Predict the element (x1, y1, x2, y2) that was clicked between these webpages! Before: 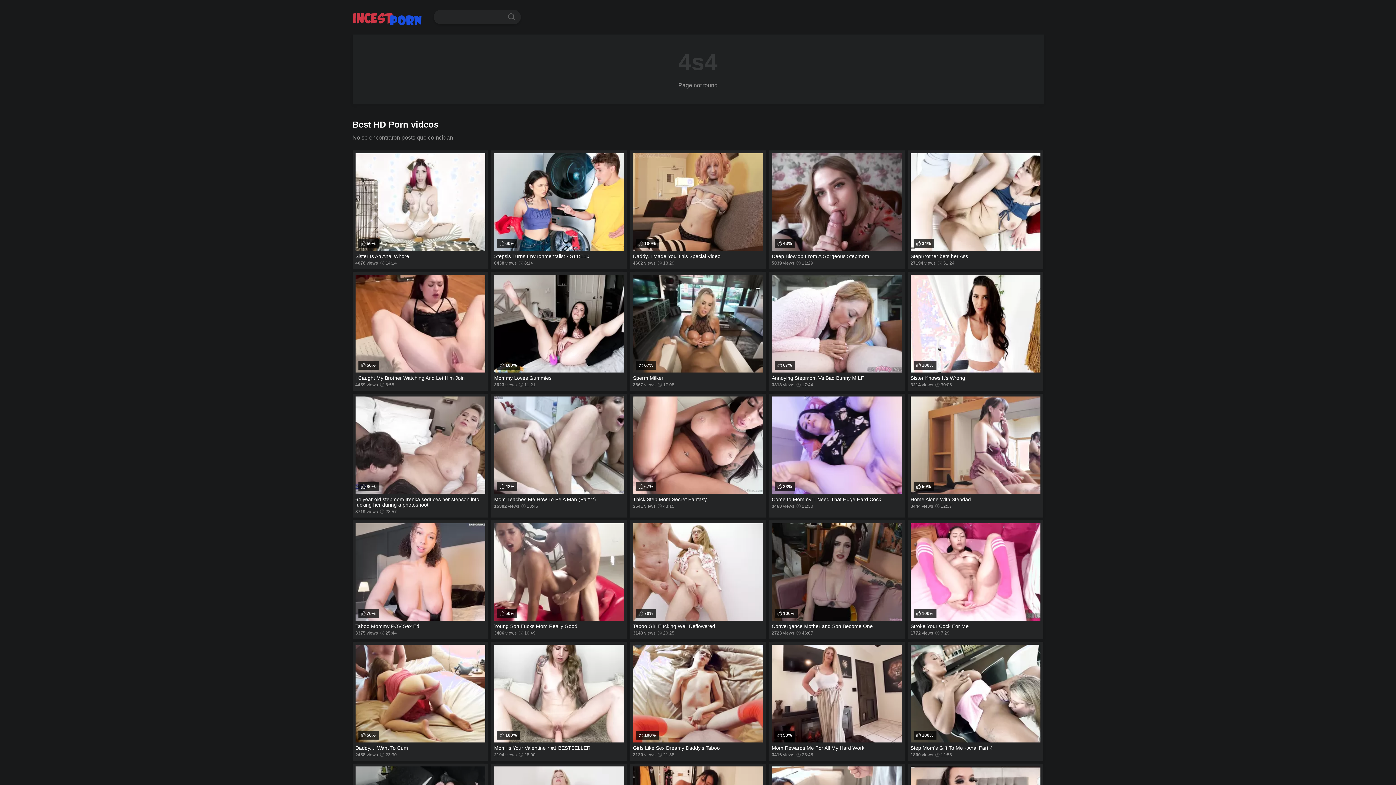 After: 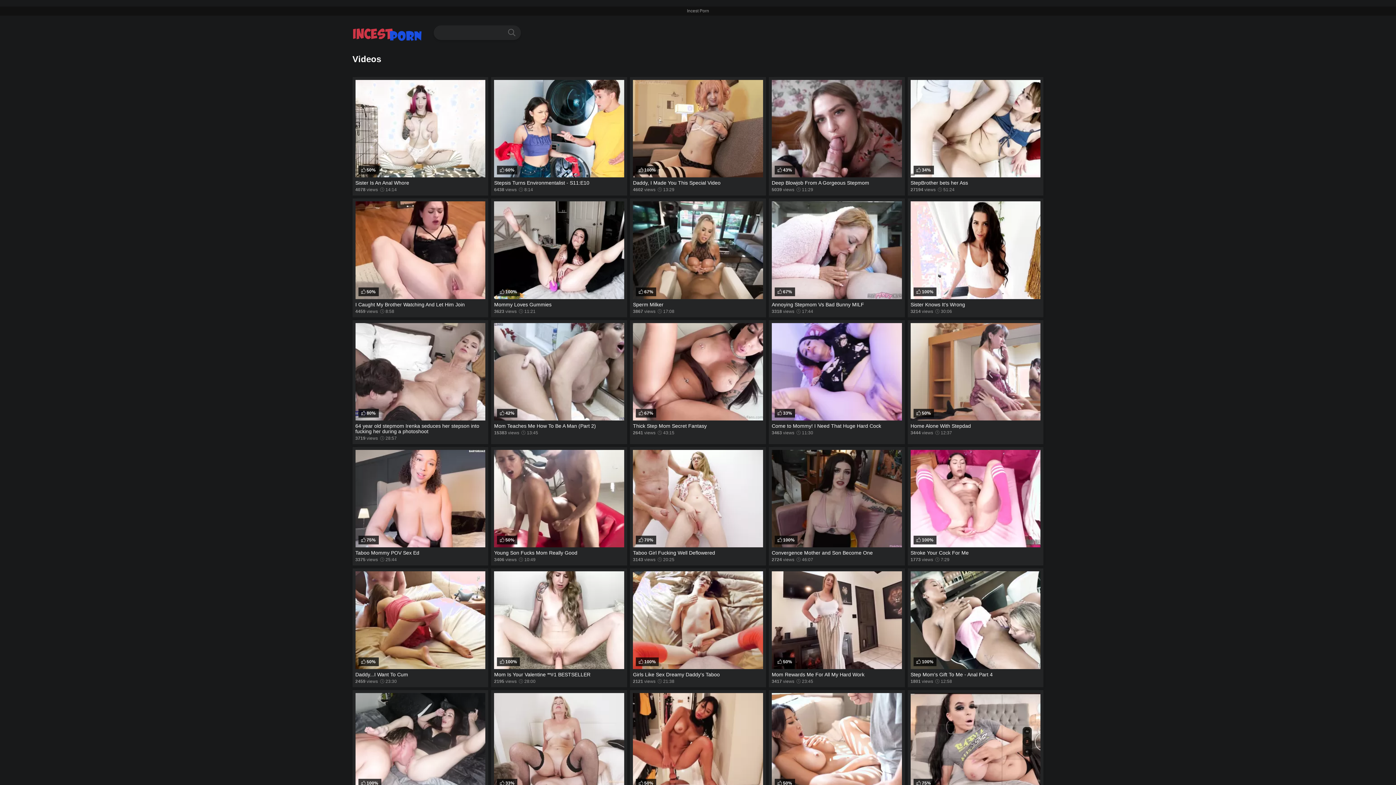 Action: bbox: (352, 13, 422, 19)